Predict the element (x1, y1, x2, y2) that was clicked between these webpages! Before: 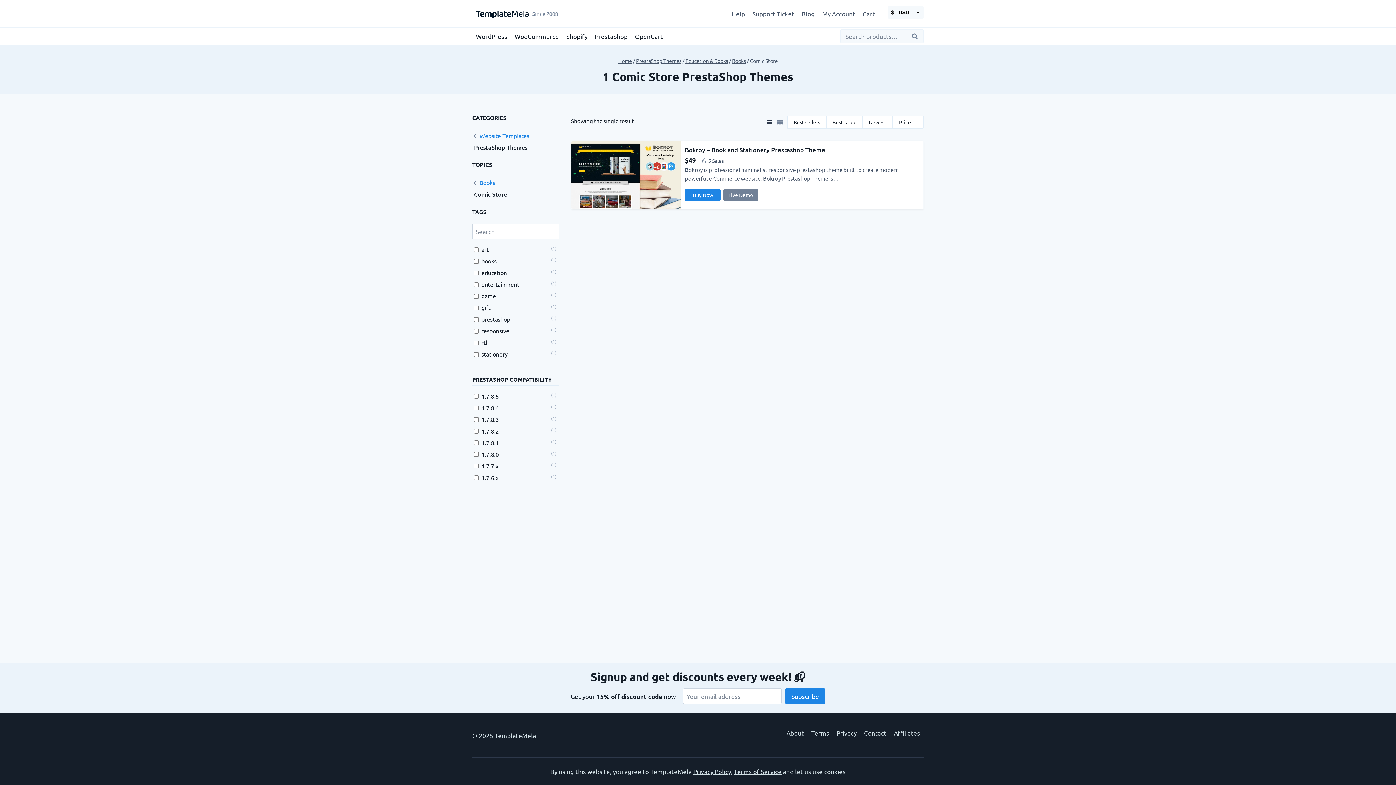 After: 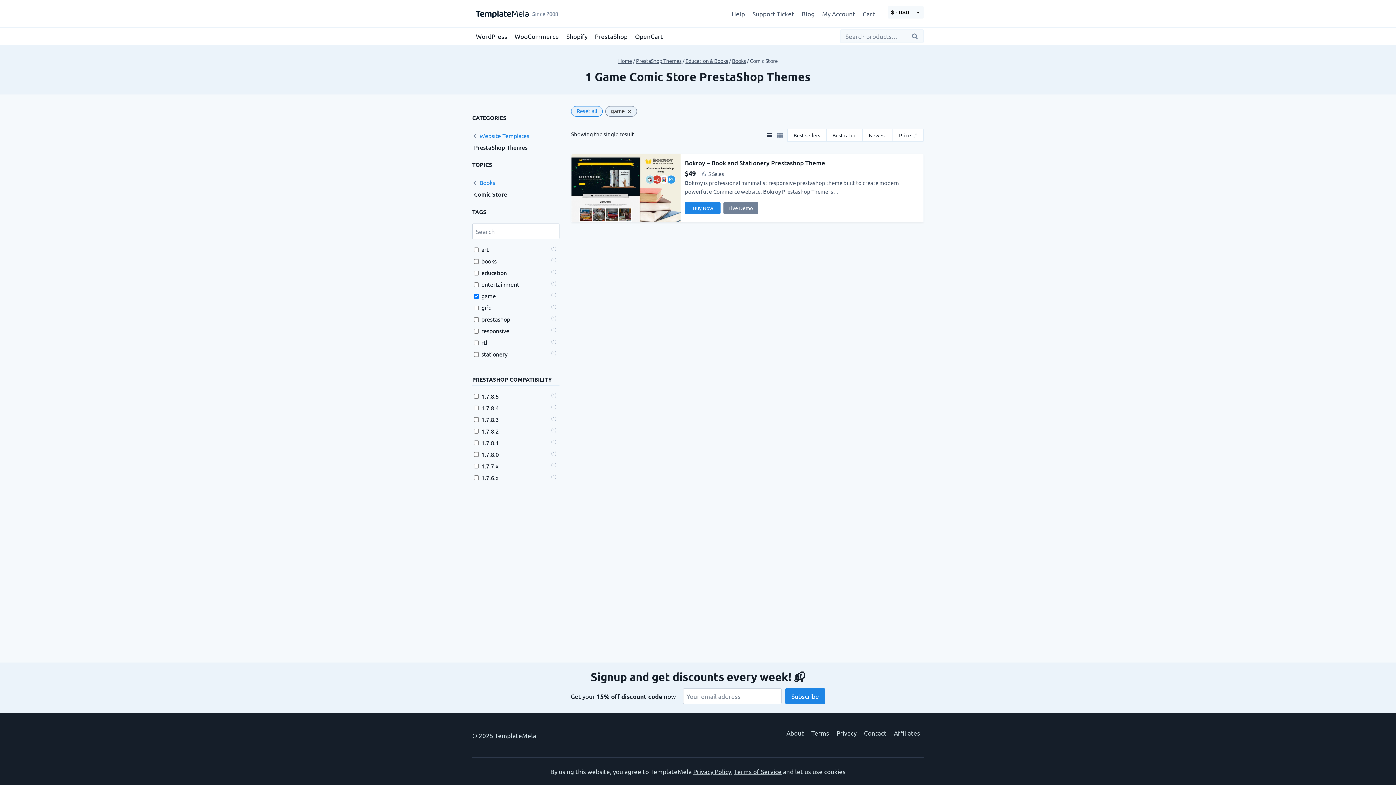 Action: bbox: (481, 292, 496, 300) label: game